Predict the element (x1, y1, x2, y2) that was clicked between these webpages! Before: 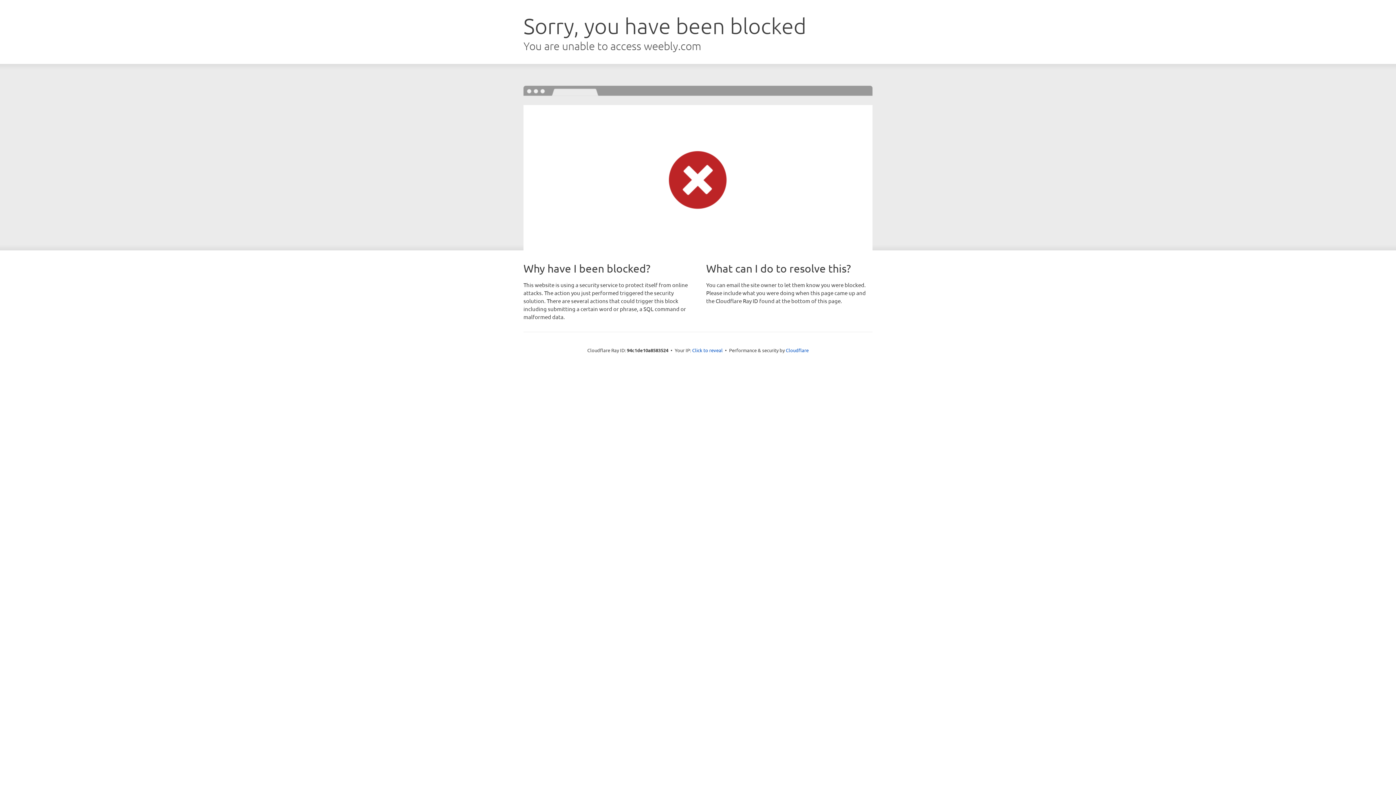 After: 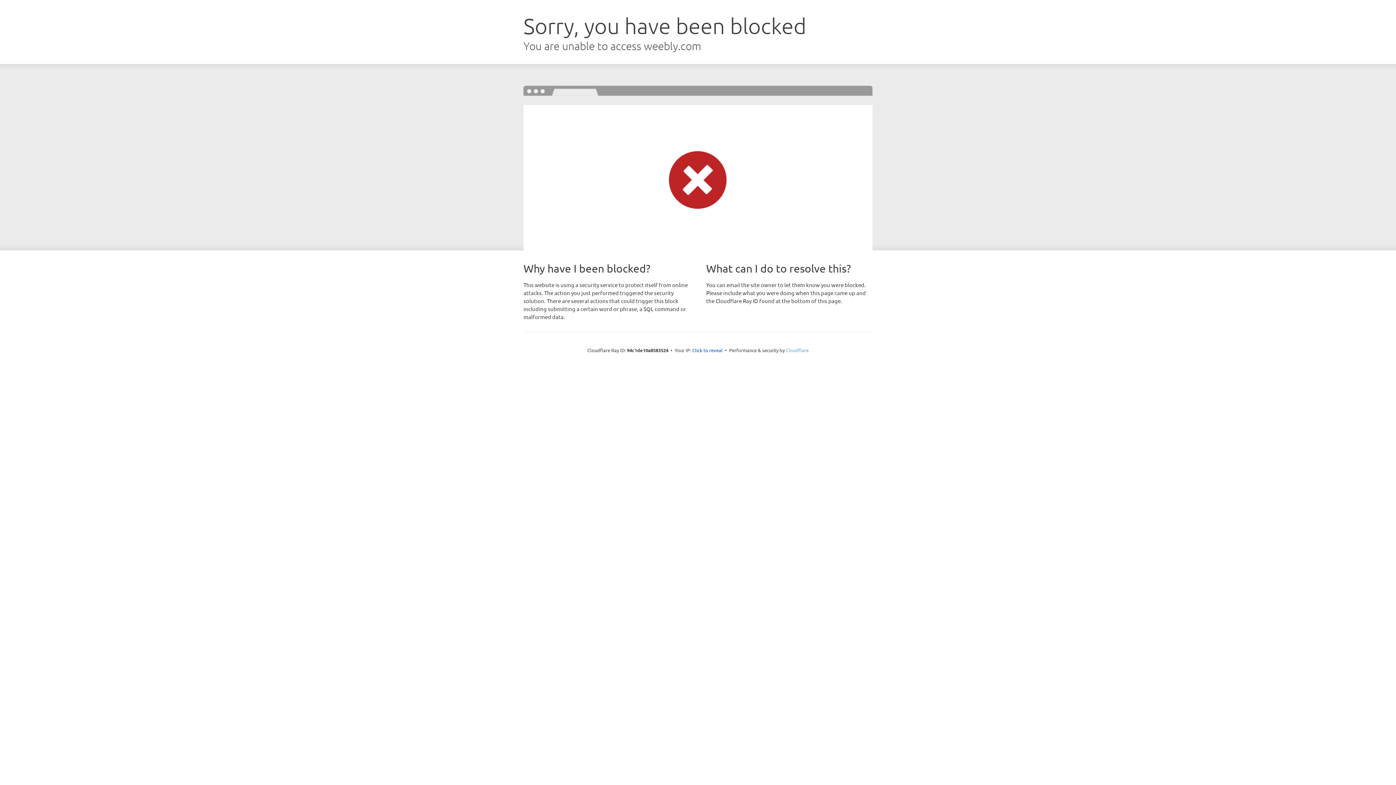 Action: label: Cloudflare bbox: (786, 347, 808, 353)